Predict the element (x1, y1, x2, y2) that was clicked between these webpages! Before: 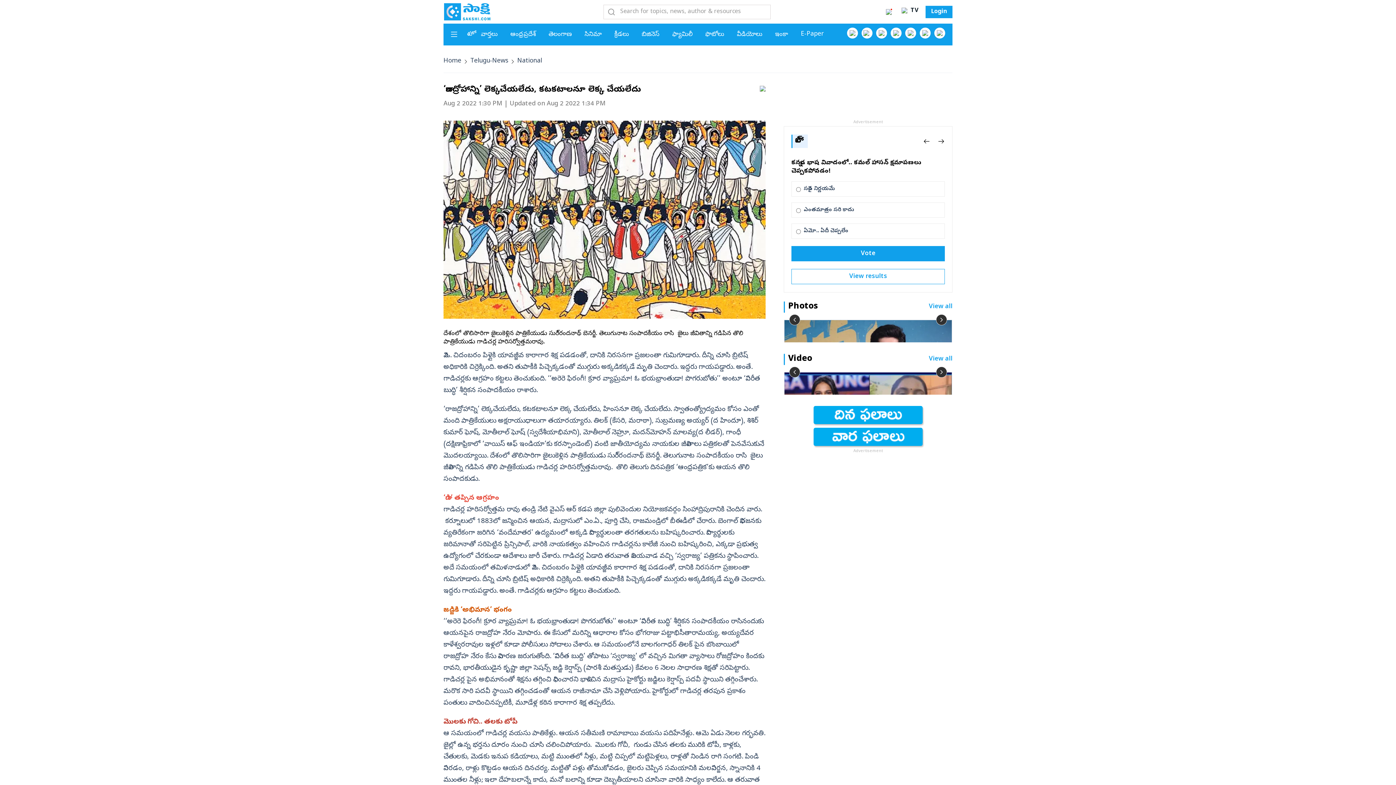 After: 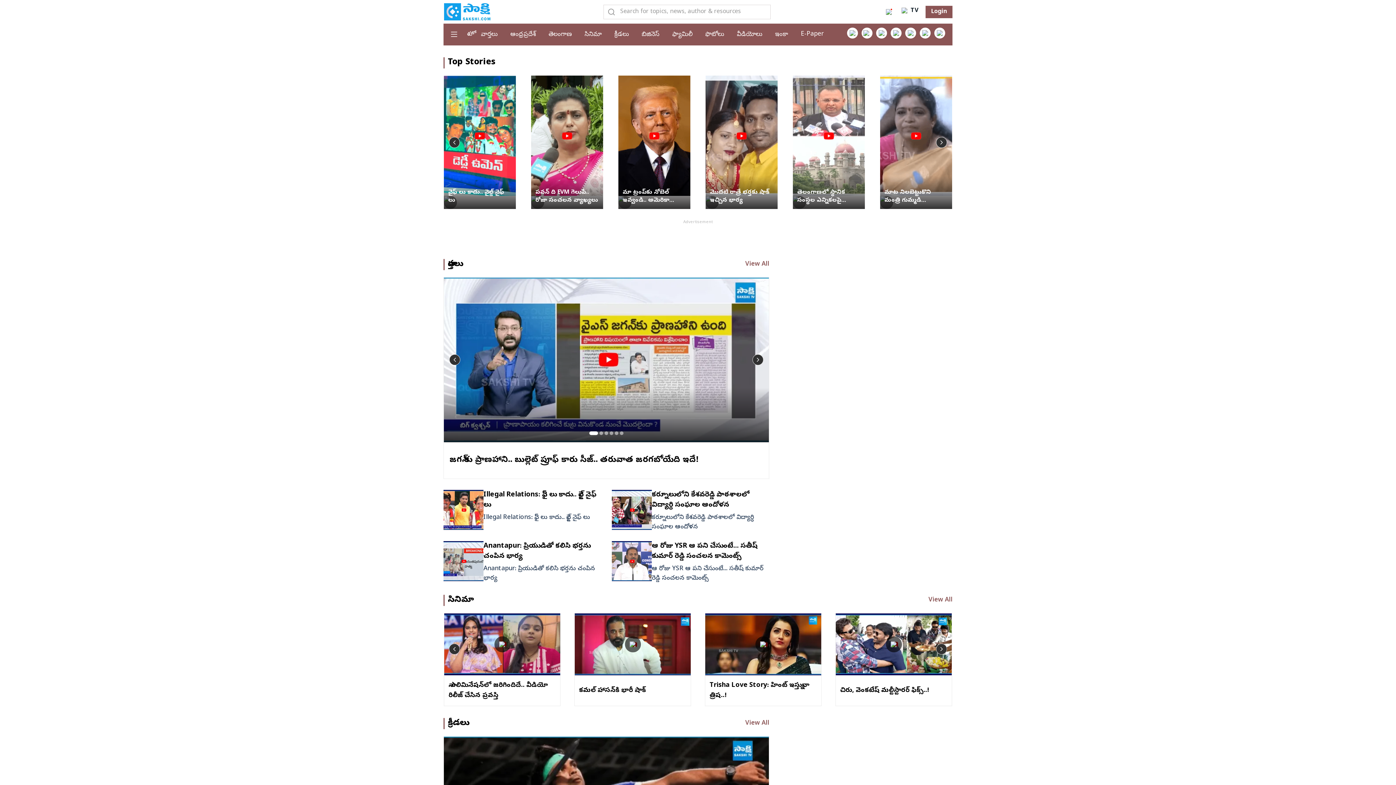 Action: label: View all bbox: (929, 356, 952, 362)